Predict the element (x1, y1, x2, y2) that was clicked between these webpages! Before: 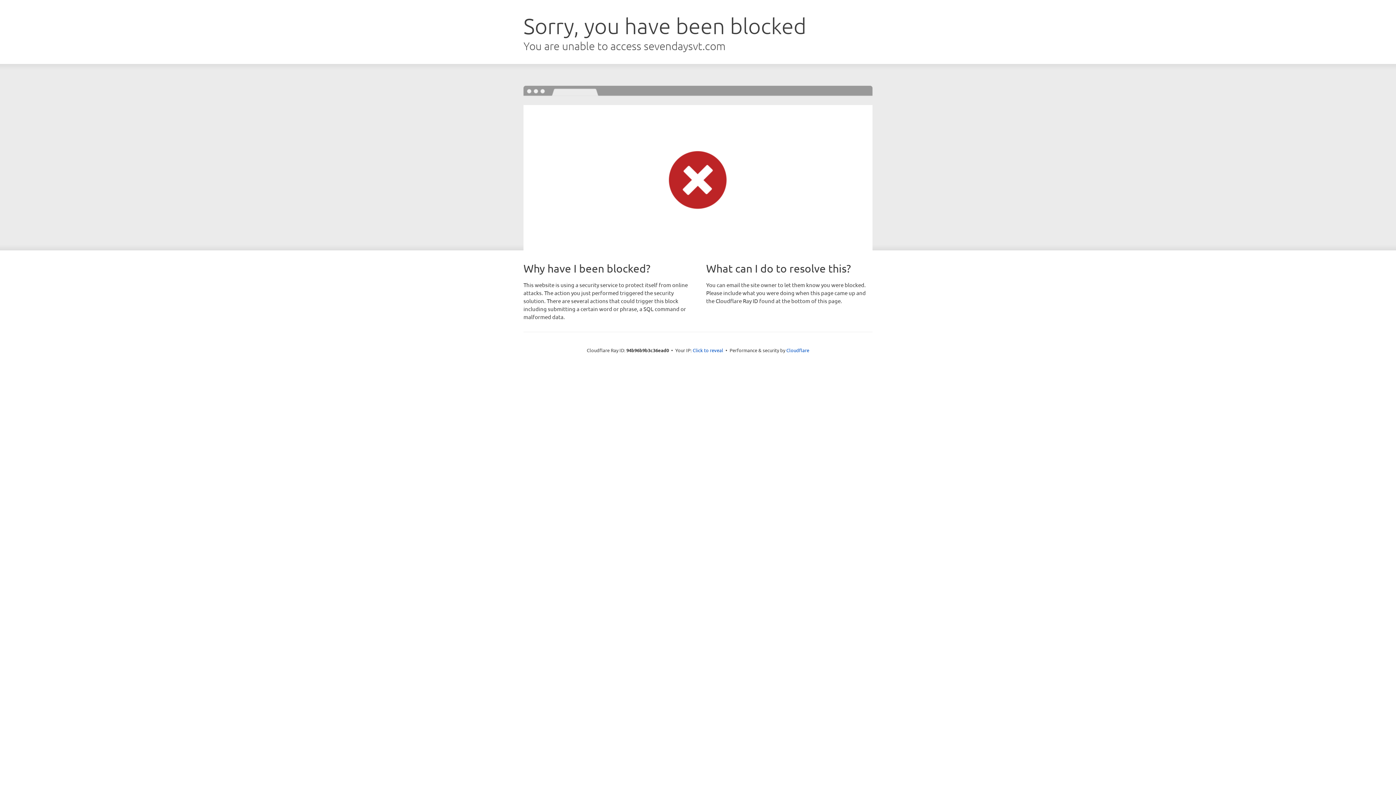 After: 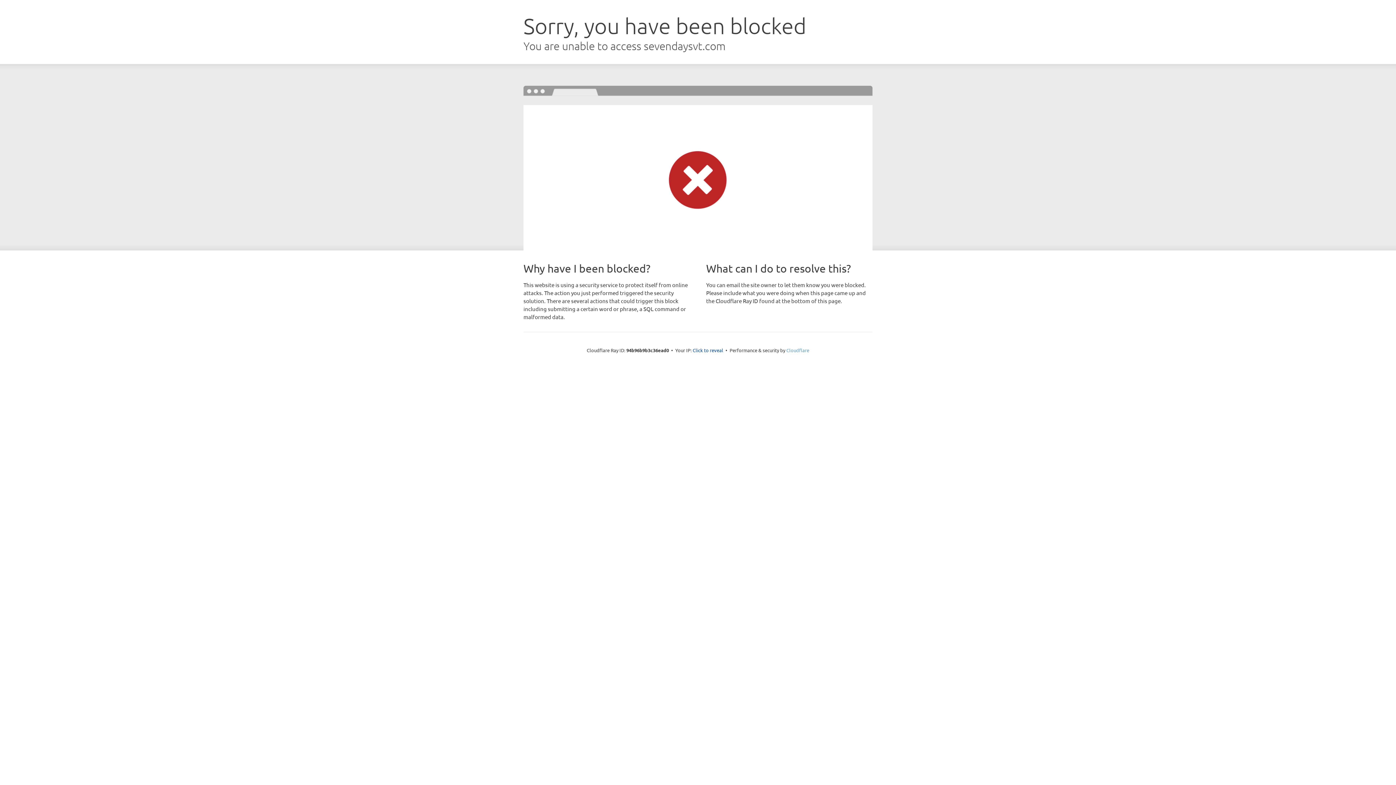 Action: label: Cloudflare bbox: (786, 347, 809, 353)